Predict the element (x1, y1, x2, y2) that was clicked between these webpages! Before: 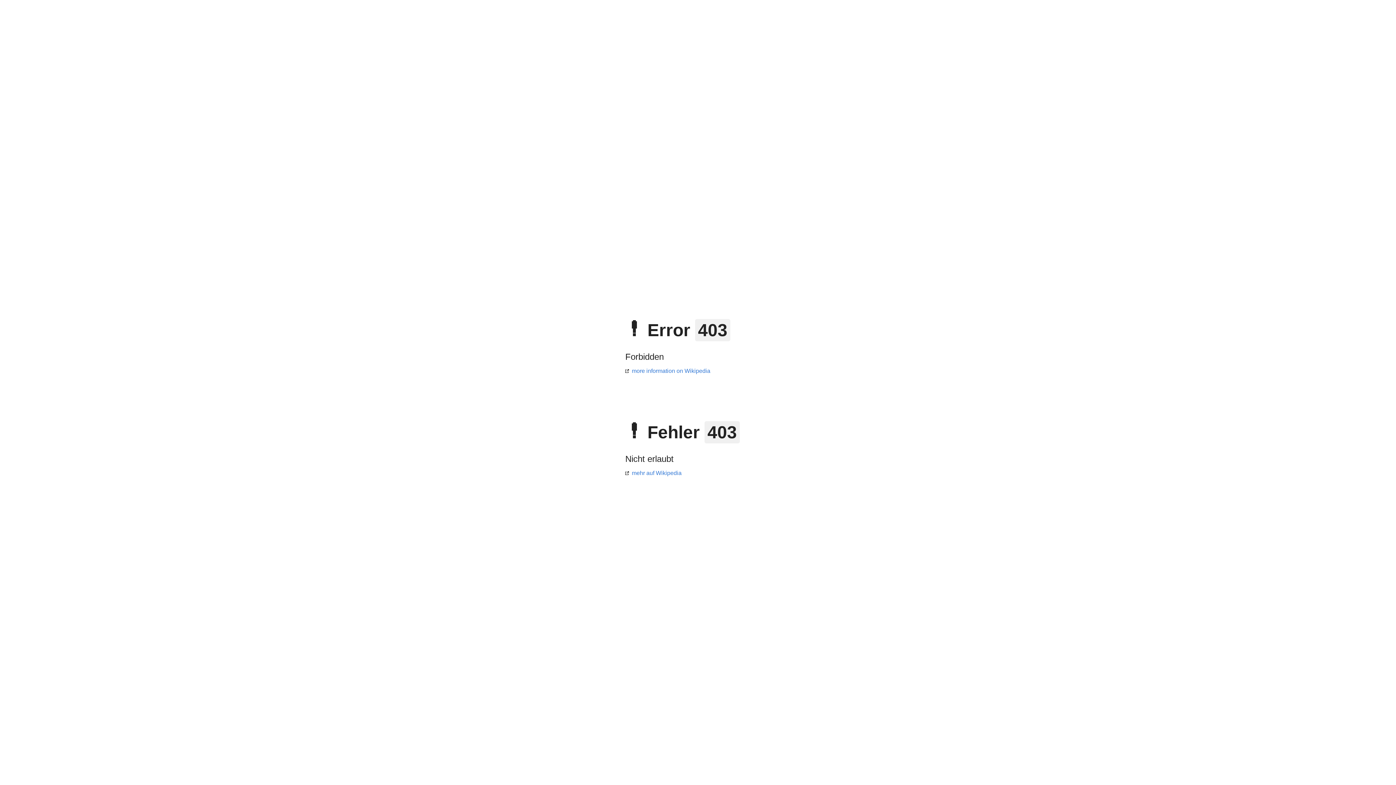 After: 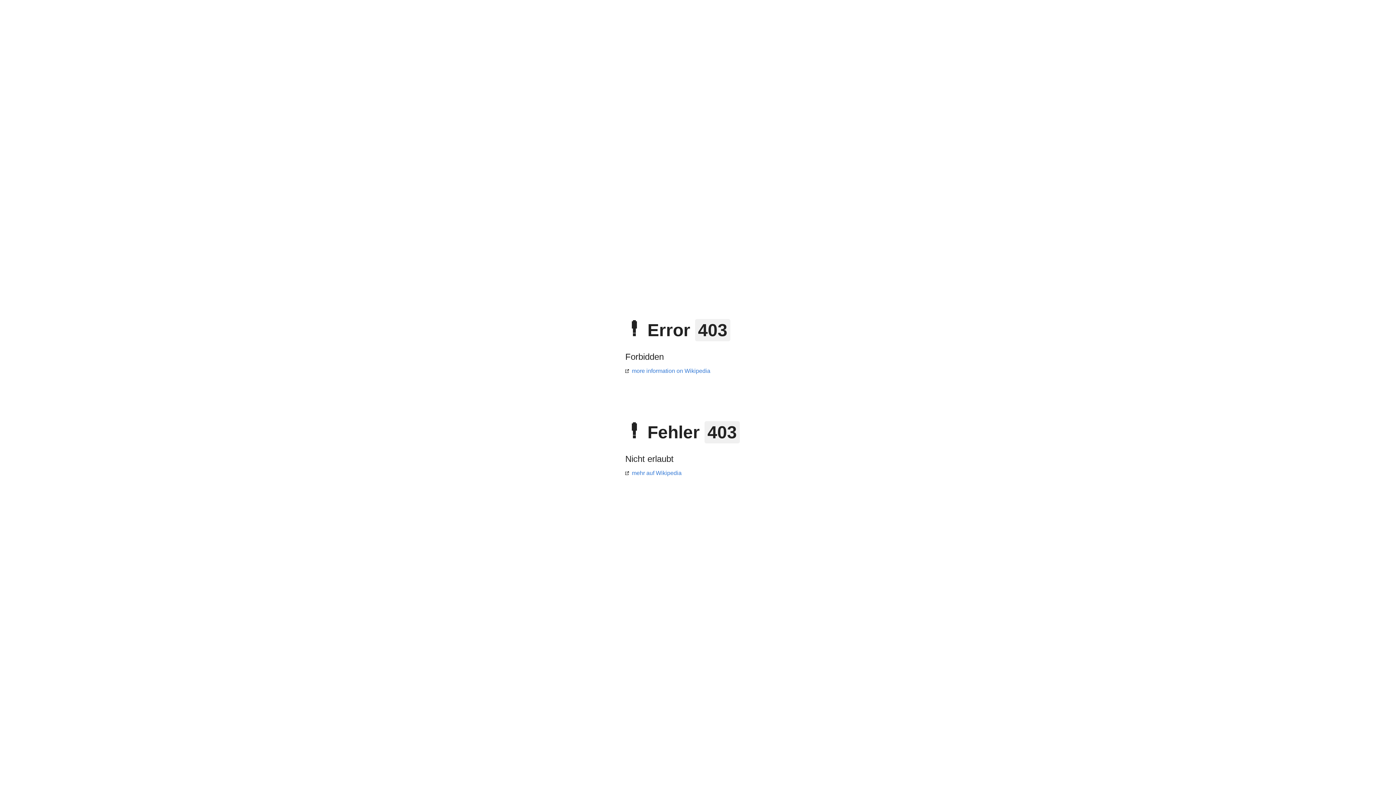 Action: bbox: (625, 368, 710, 374) label: more information on Wikipedia